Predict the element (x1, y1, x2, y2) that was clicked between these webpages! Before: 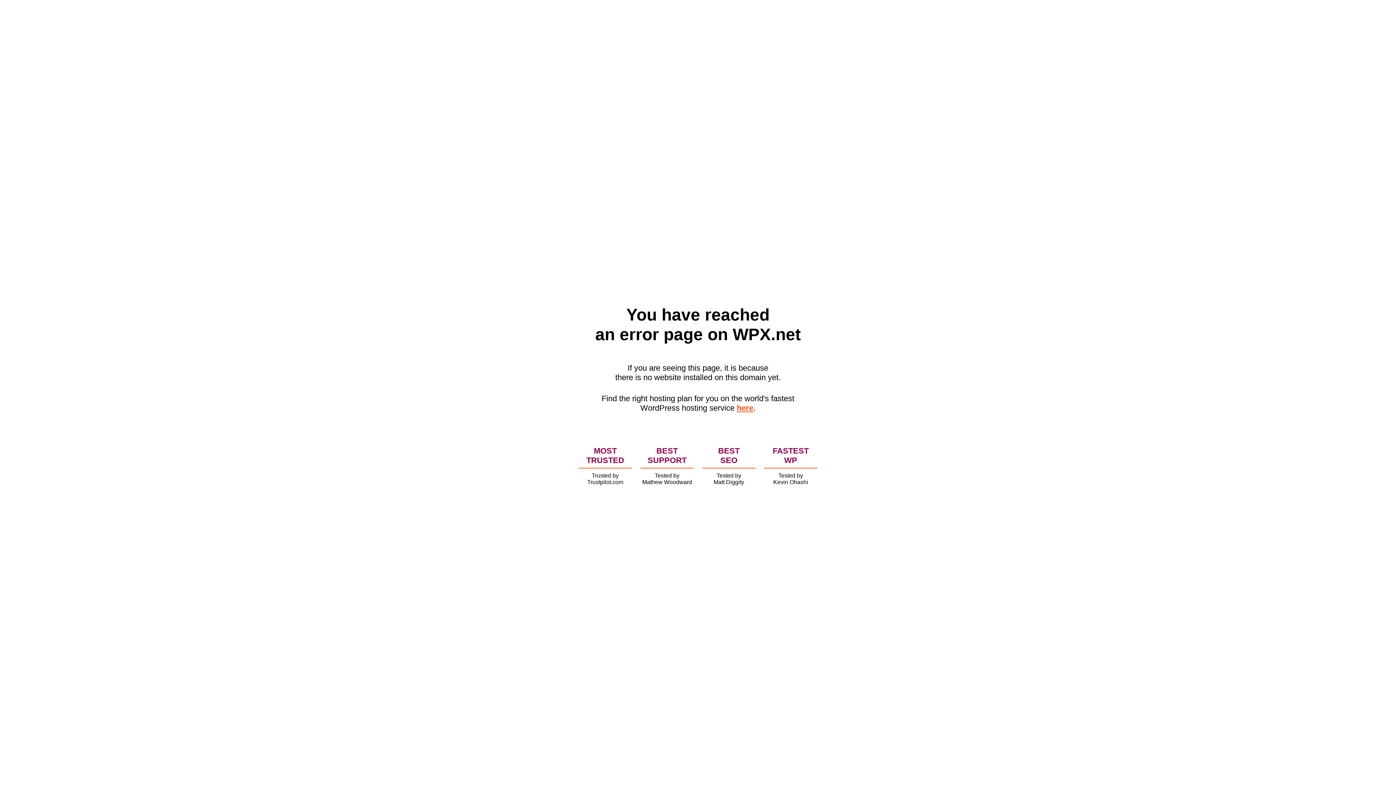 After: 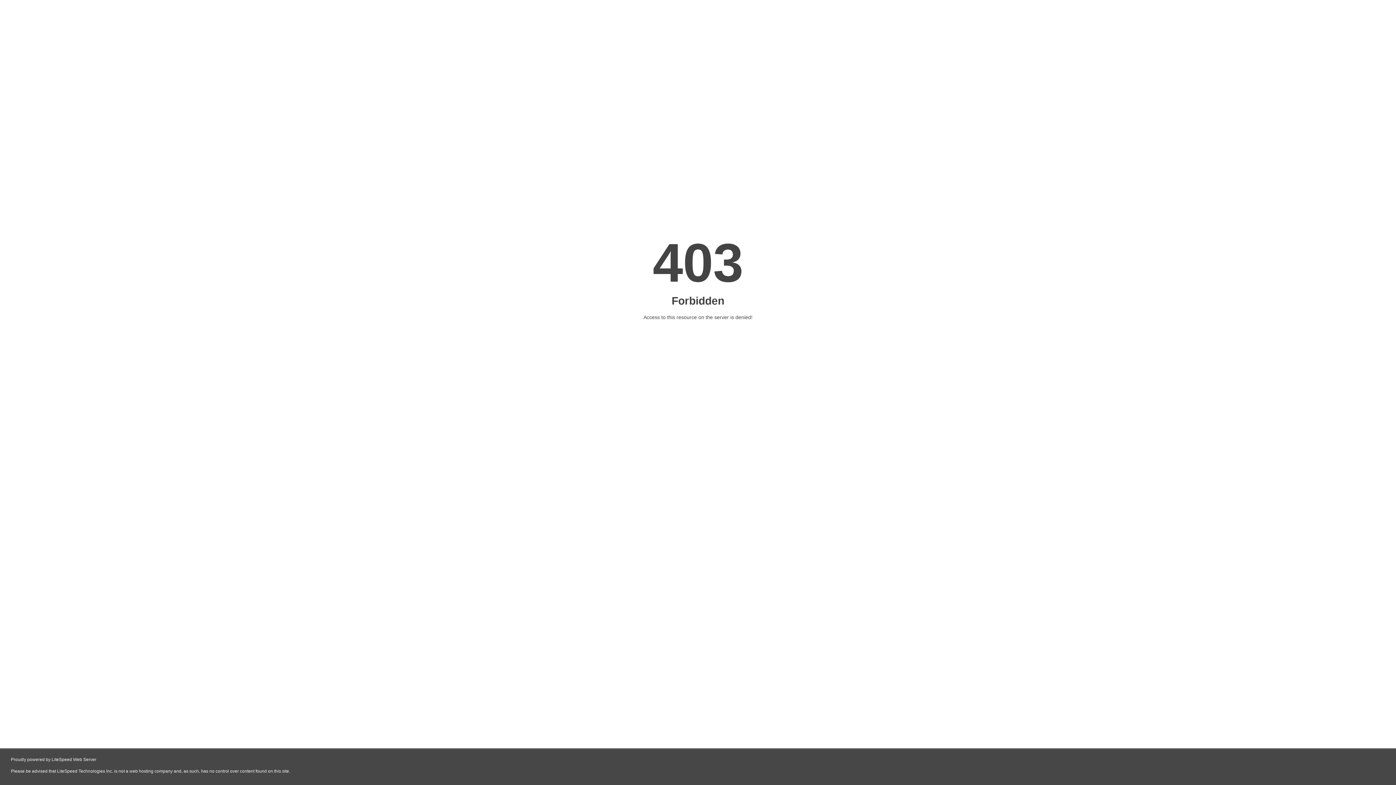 Action: bbox: (736, 403, 753, 412) label: here